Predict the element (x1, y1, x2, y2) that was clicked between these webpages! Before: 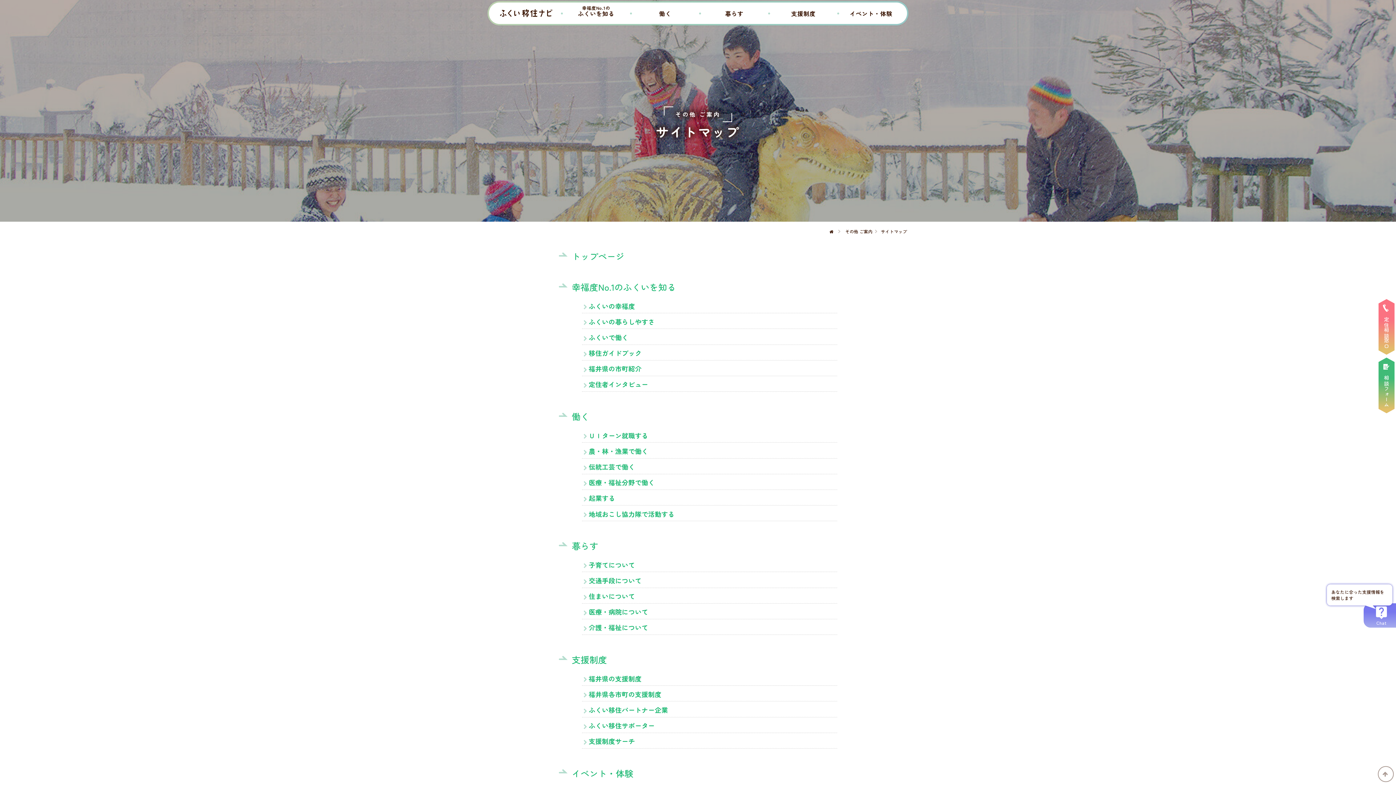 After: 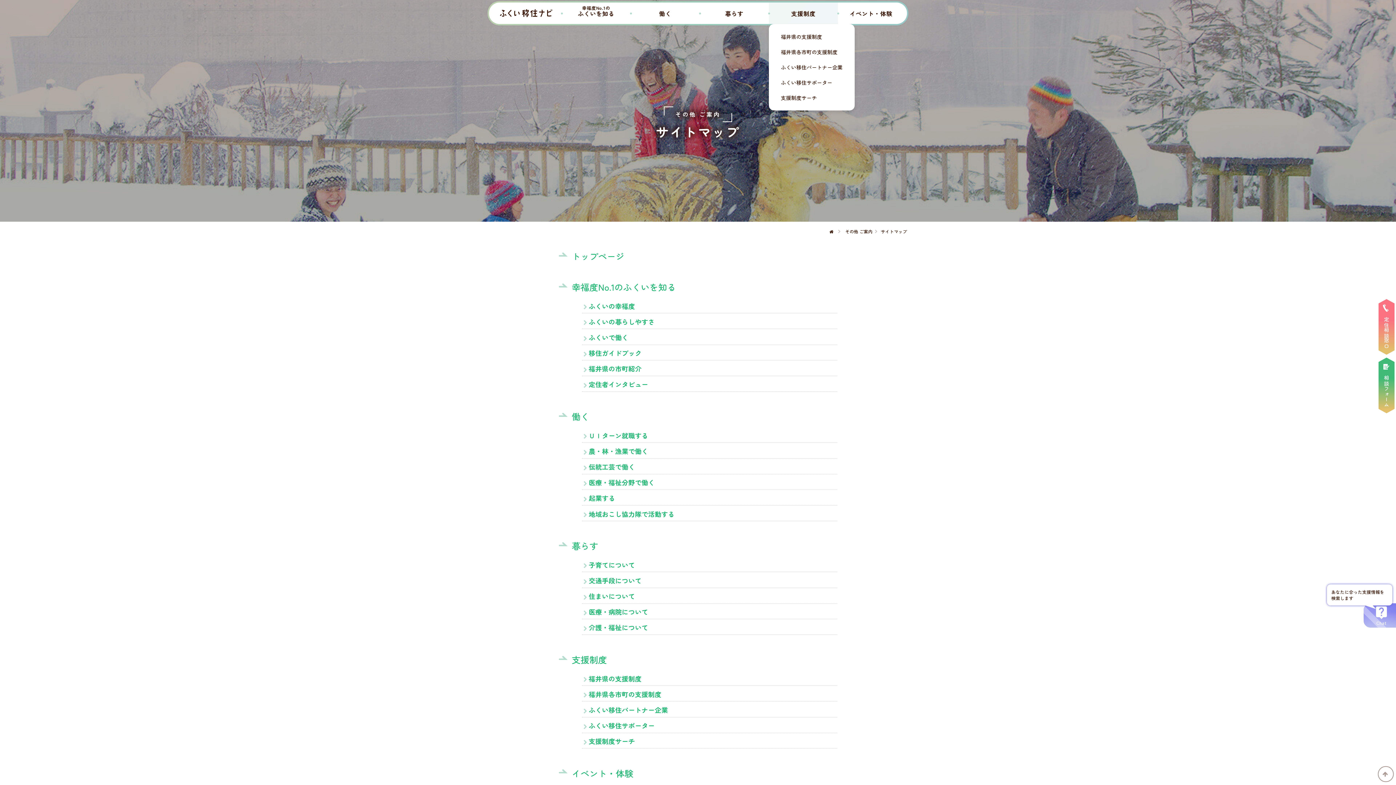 Action: bbox: (769, 2, 838, 24) label: 支援制度